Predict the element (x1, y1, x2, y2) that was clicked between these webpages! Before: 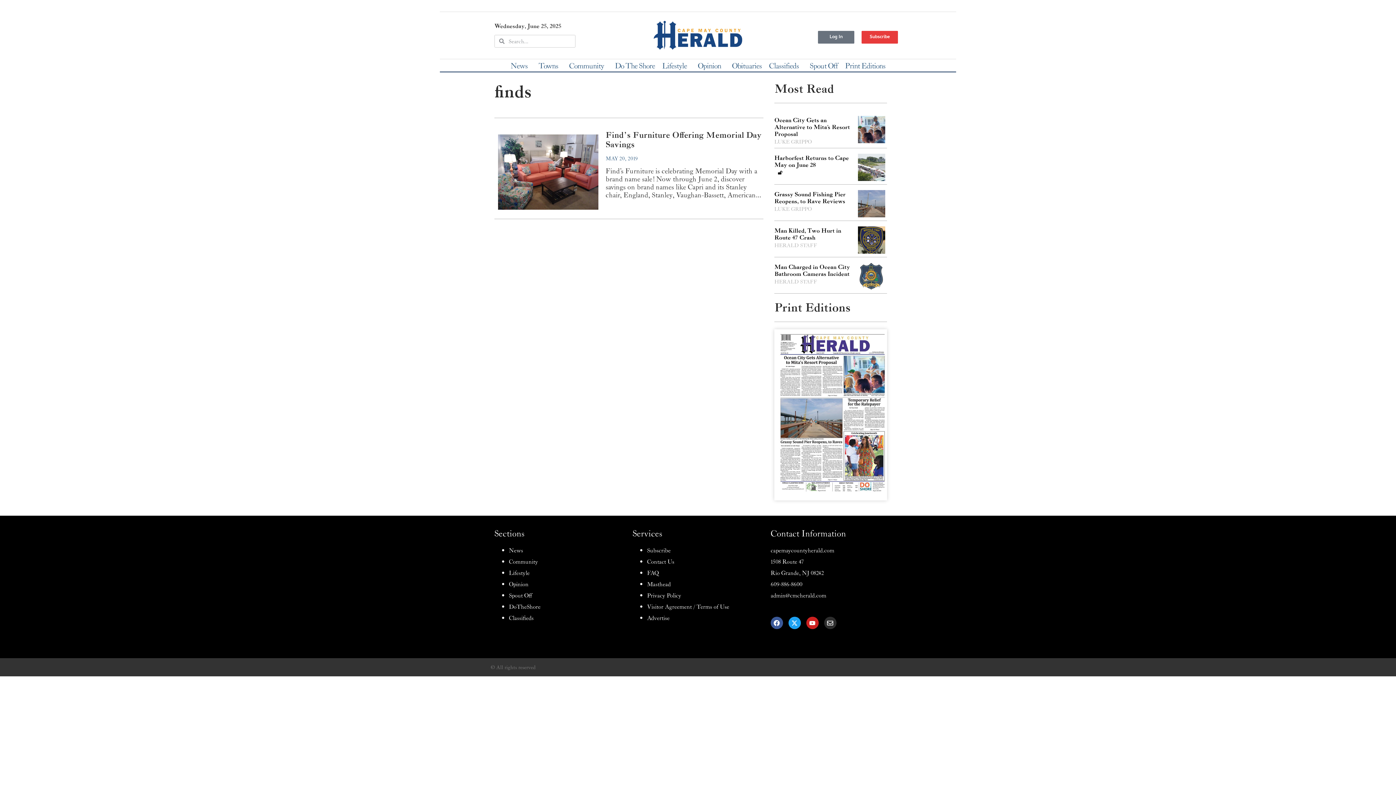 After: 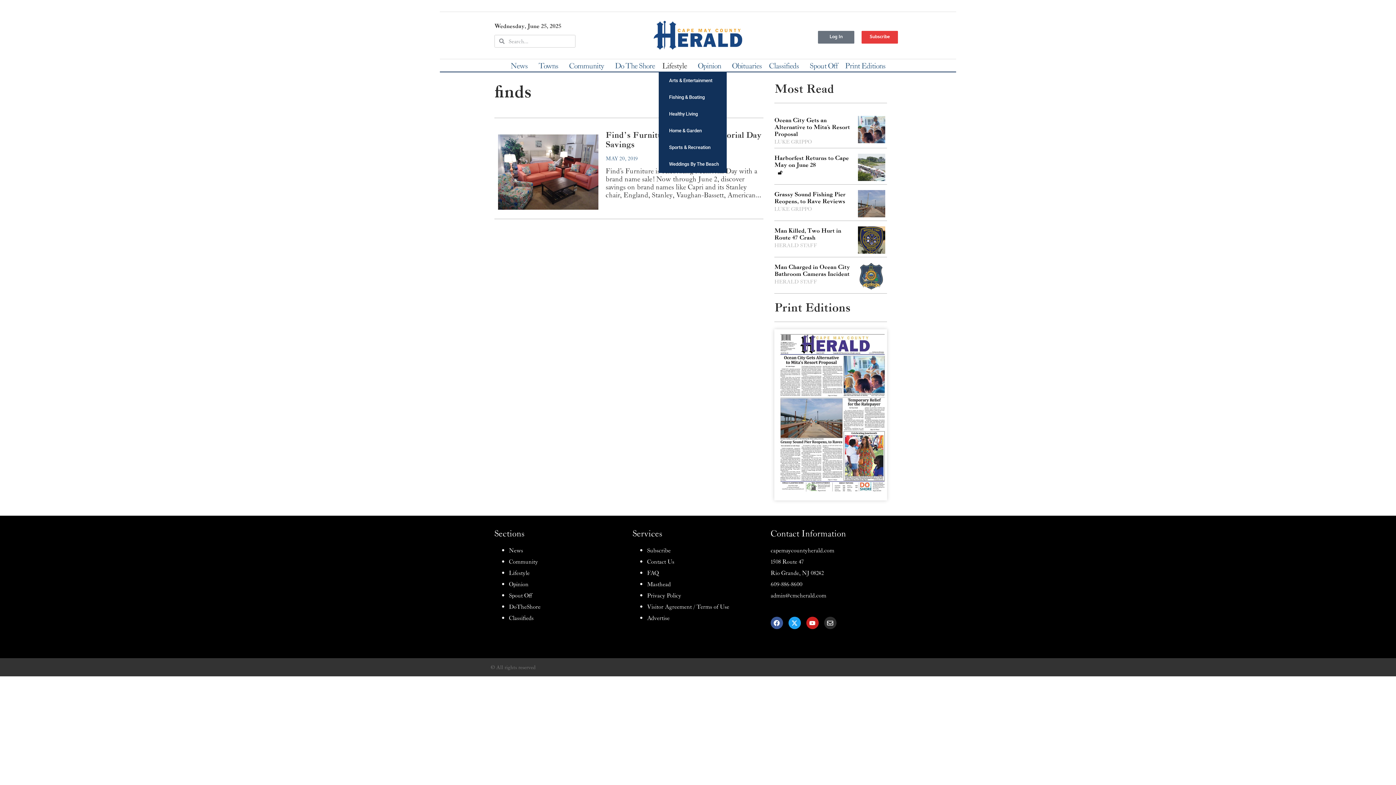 Action: label: Lifestyle bbox: (658, 61, 694, 69)